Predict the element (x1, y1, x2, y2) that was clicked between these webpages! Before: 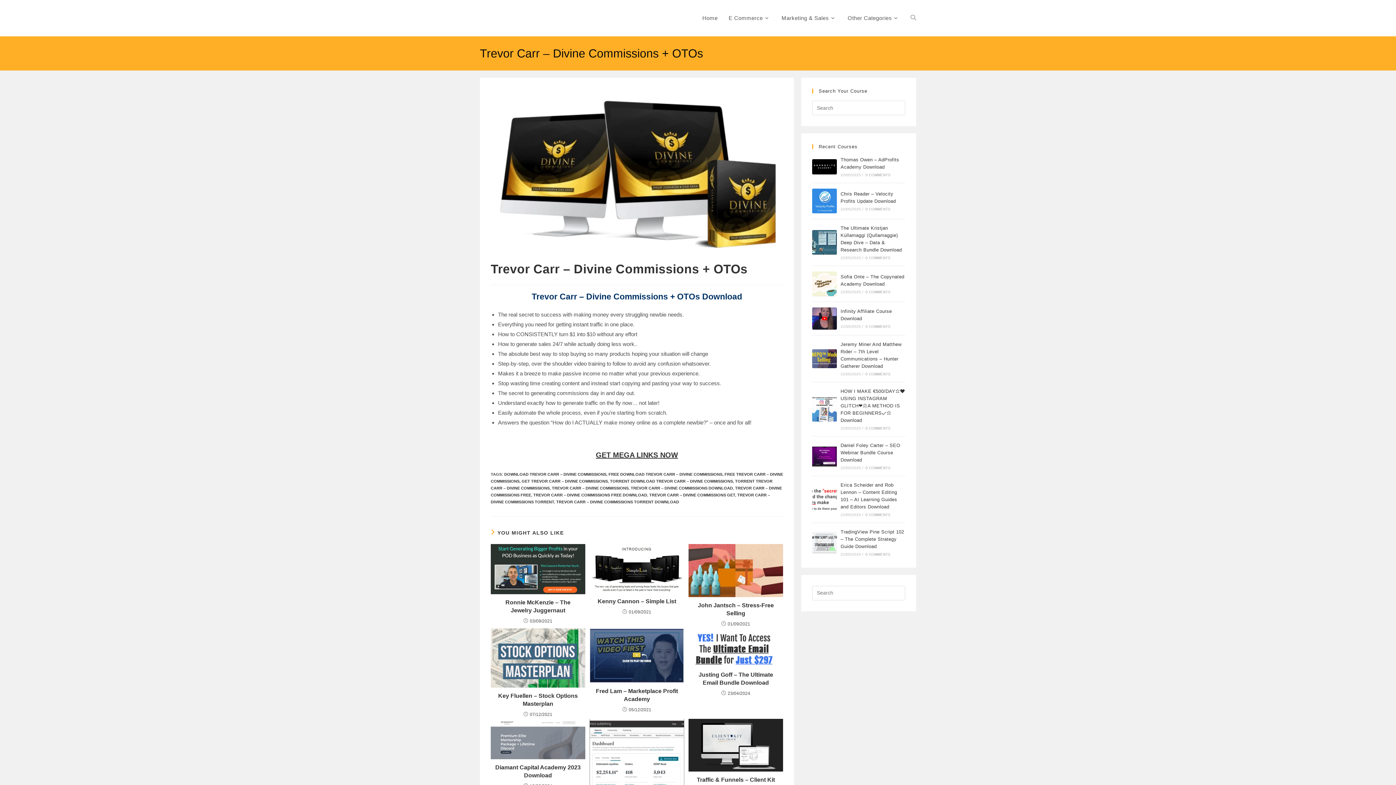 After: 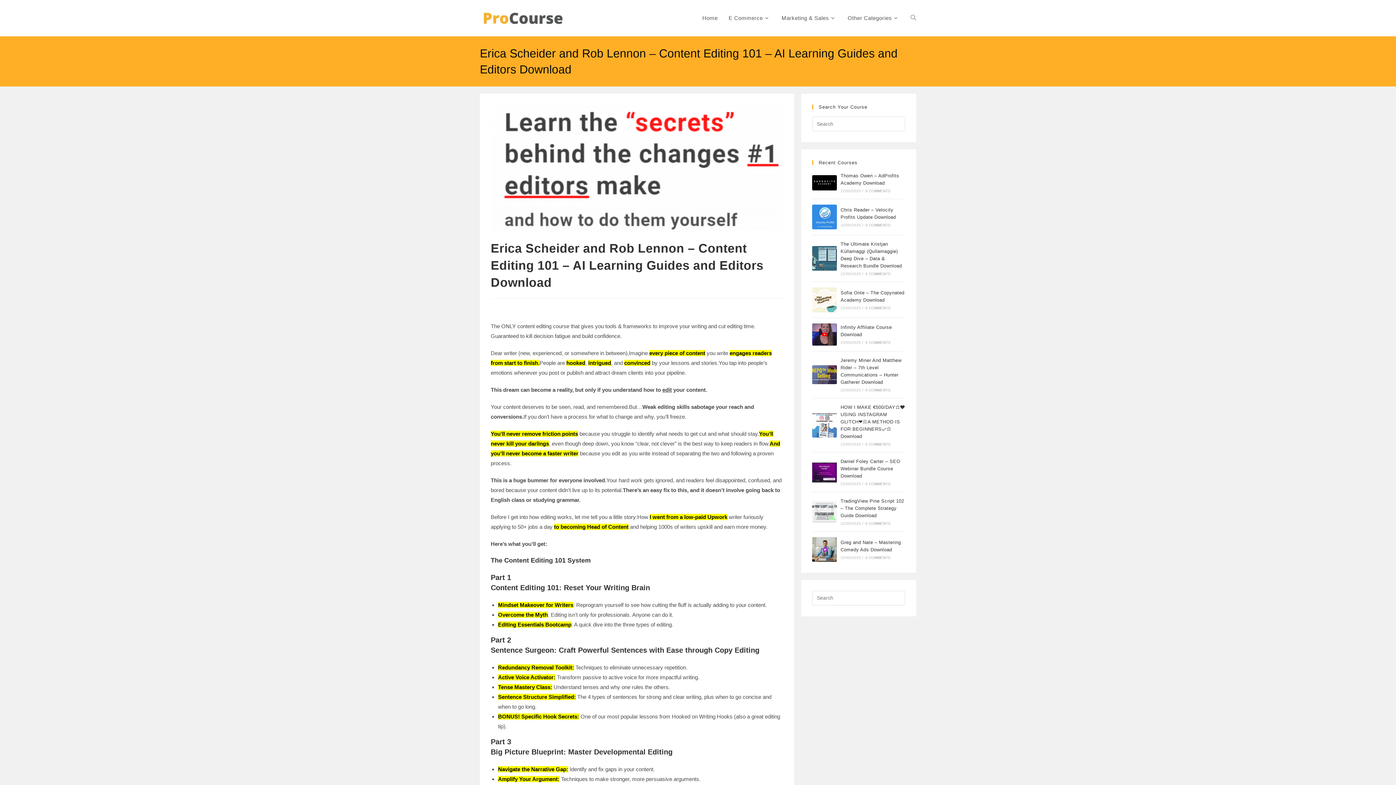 Action: bbox: (812, 488, 837, 511)